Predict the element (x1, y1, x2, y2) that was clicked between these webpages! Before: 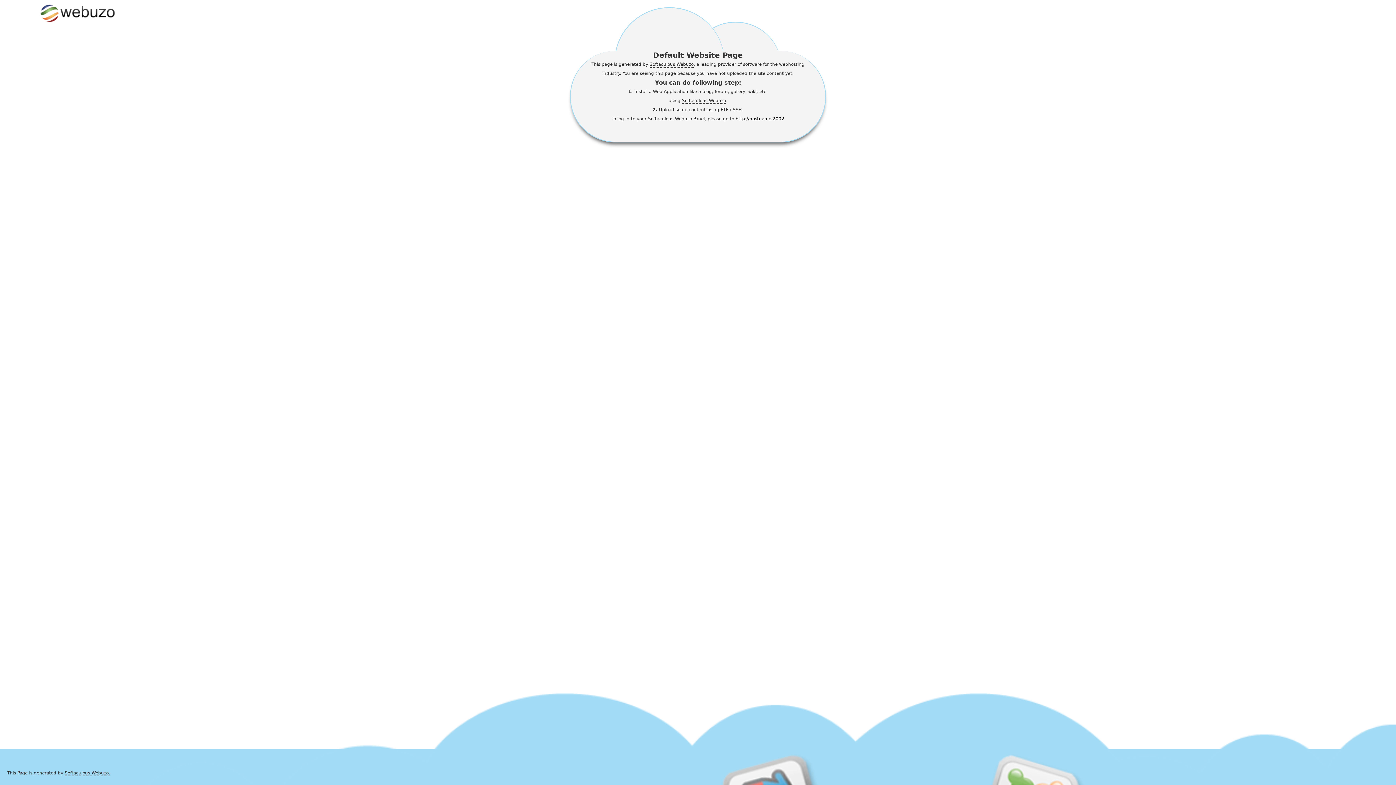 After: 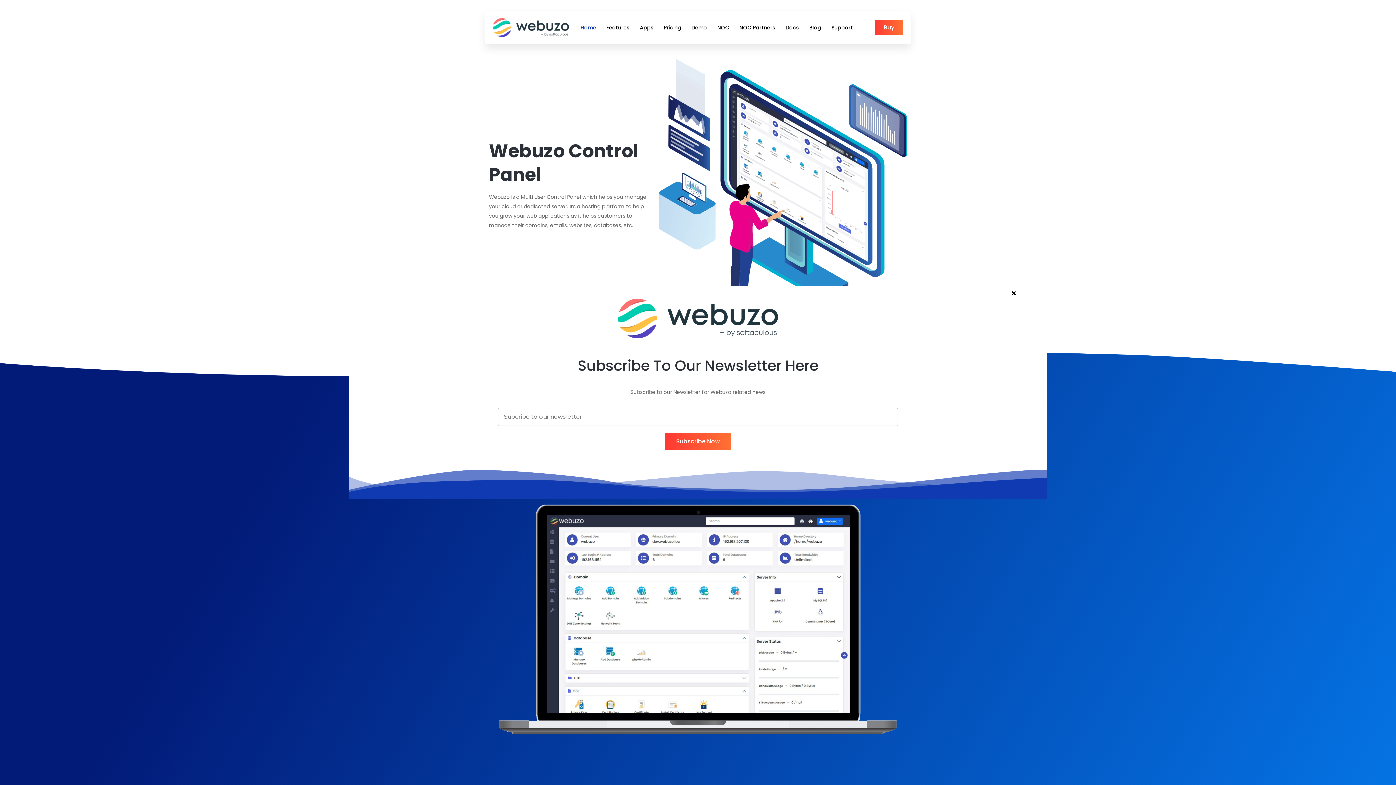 Action: label: Softaculous Webuzo bbox: (649, 61, 693, 67)